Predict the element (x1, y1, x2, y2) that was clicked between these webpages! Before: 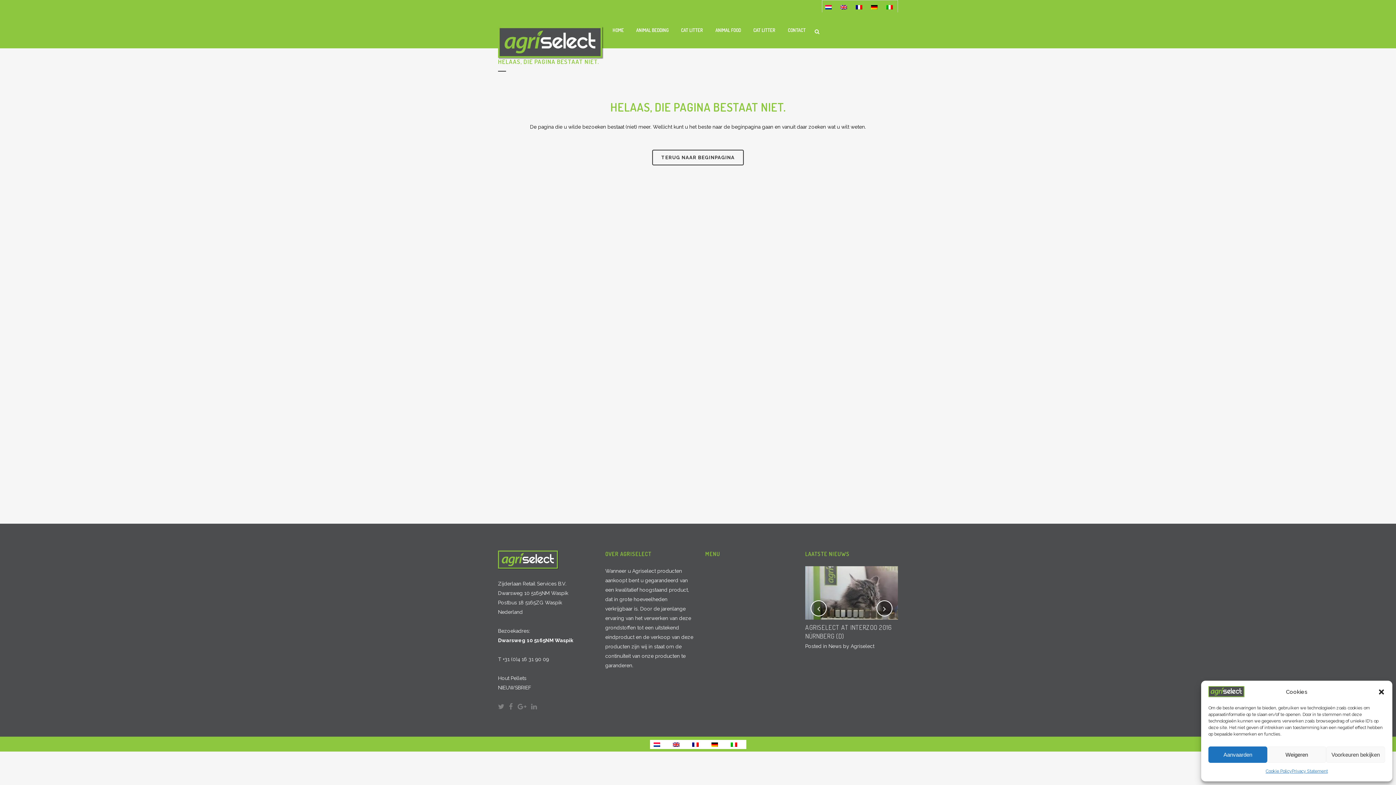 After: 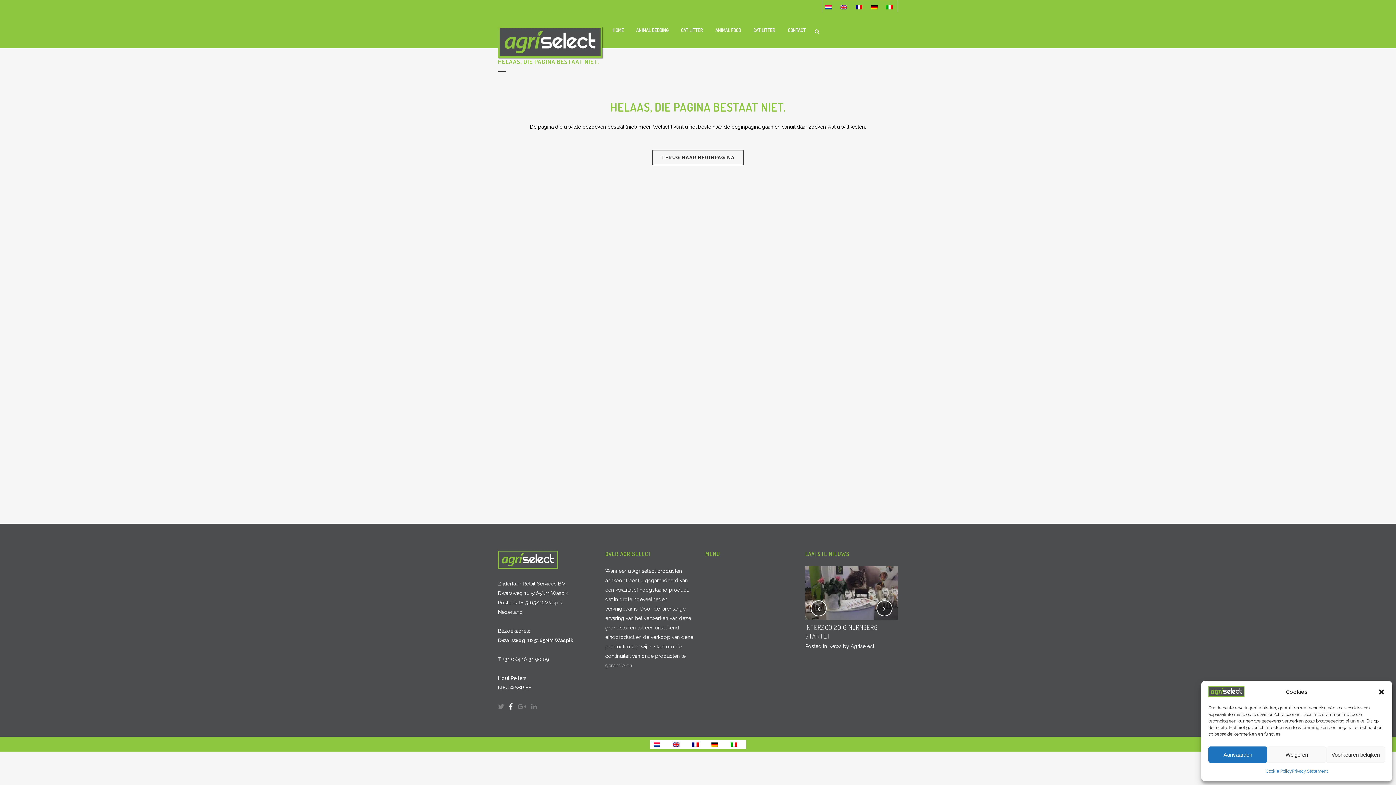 Action: bbox: (509, 704, 517, 709)